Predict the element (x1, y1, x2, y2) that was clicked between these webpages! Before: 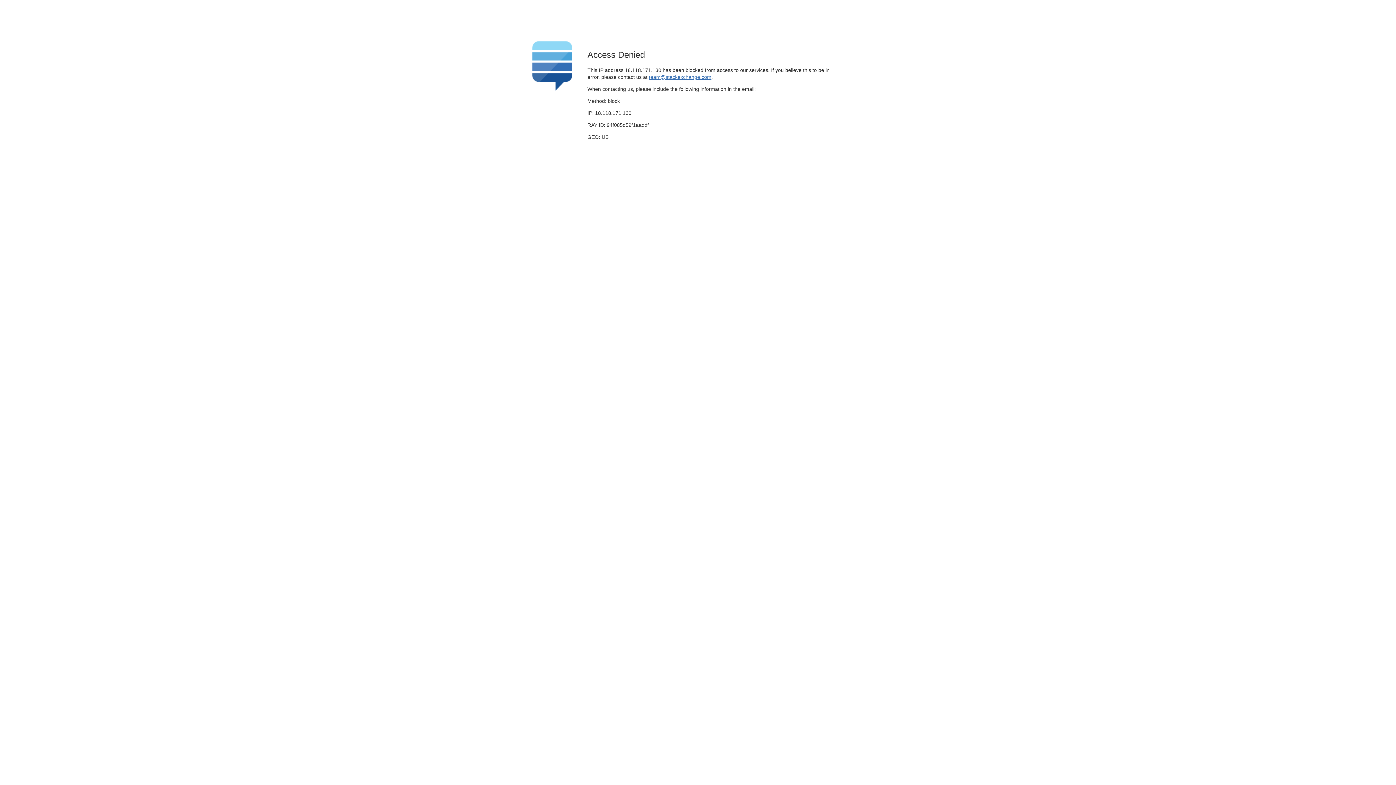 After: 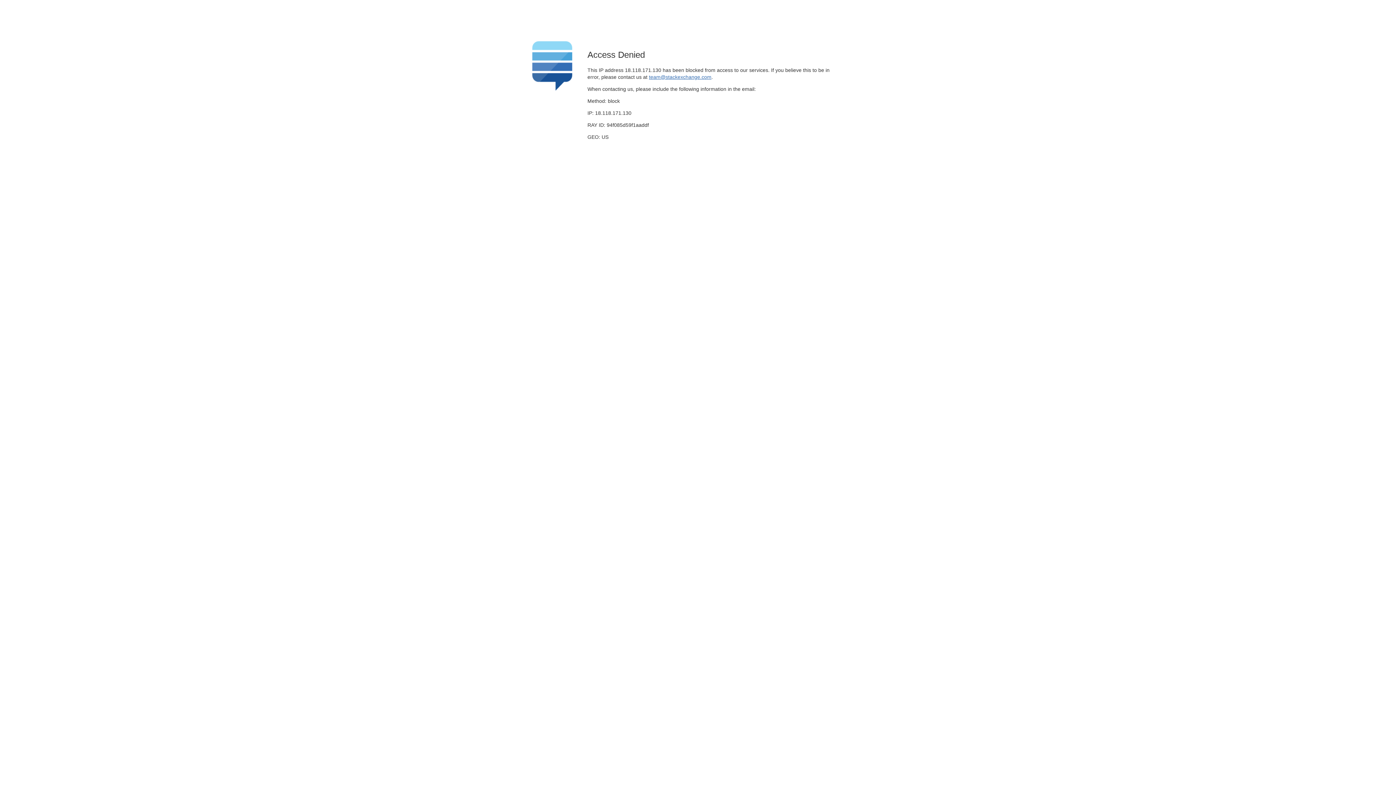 Action: bbox: (649, 74, 711, 79) label: team@stackexchange.com